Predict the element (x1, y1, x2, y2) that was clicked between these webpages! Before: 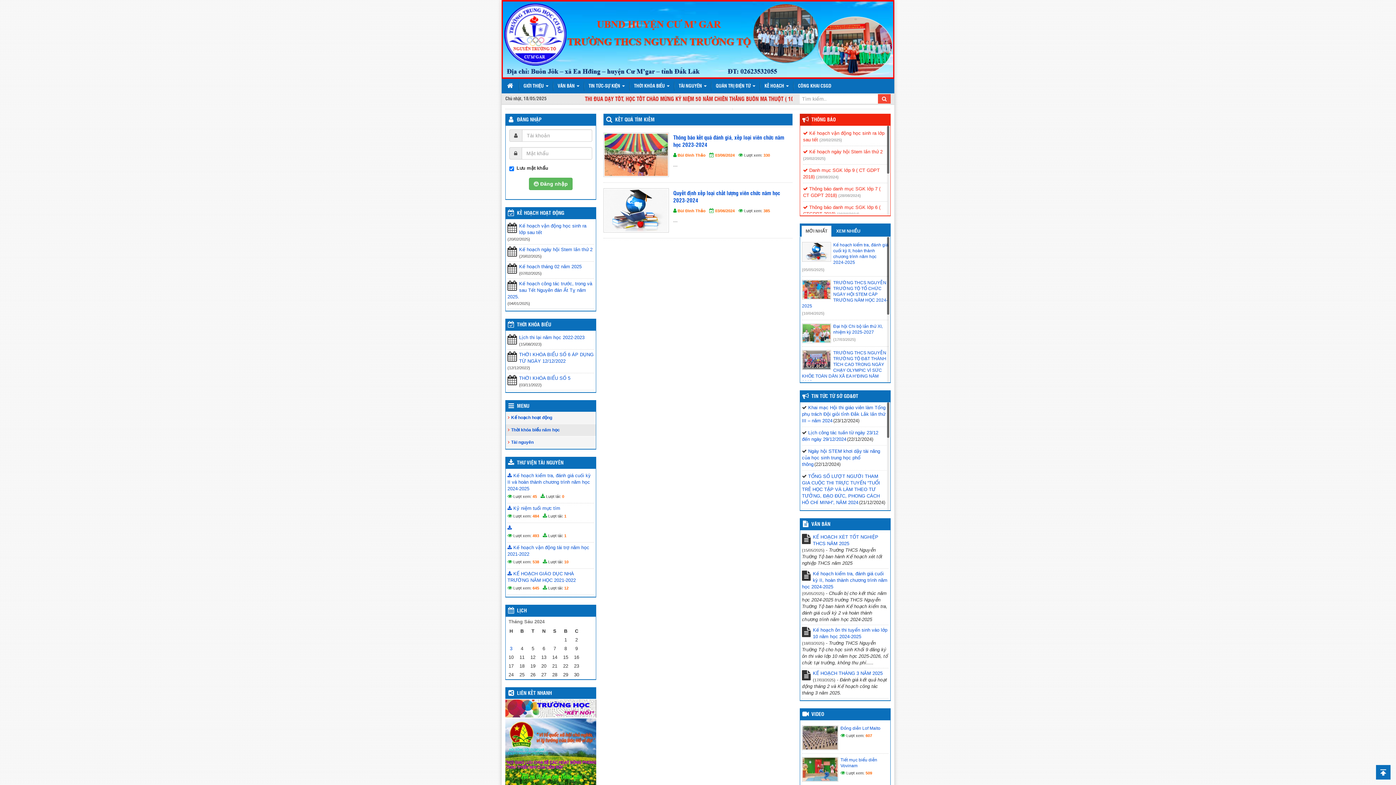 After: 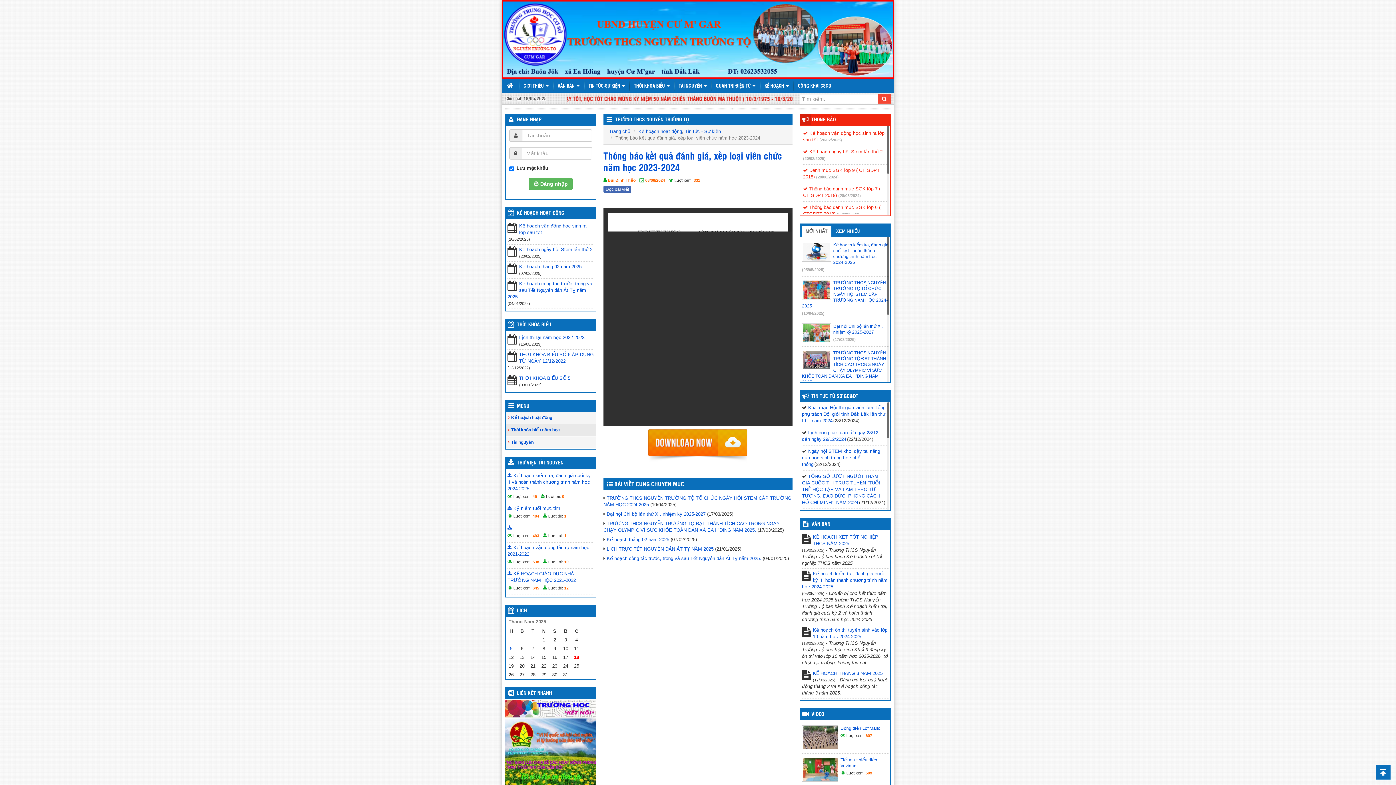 Action: bbox: (604, 151, 668, 157)